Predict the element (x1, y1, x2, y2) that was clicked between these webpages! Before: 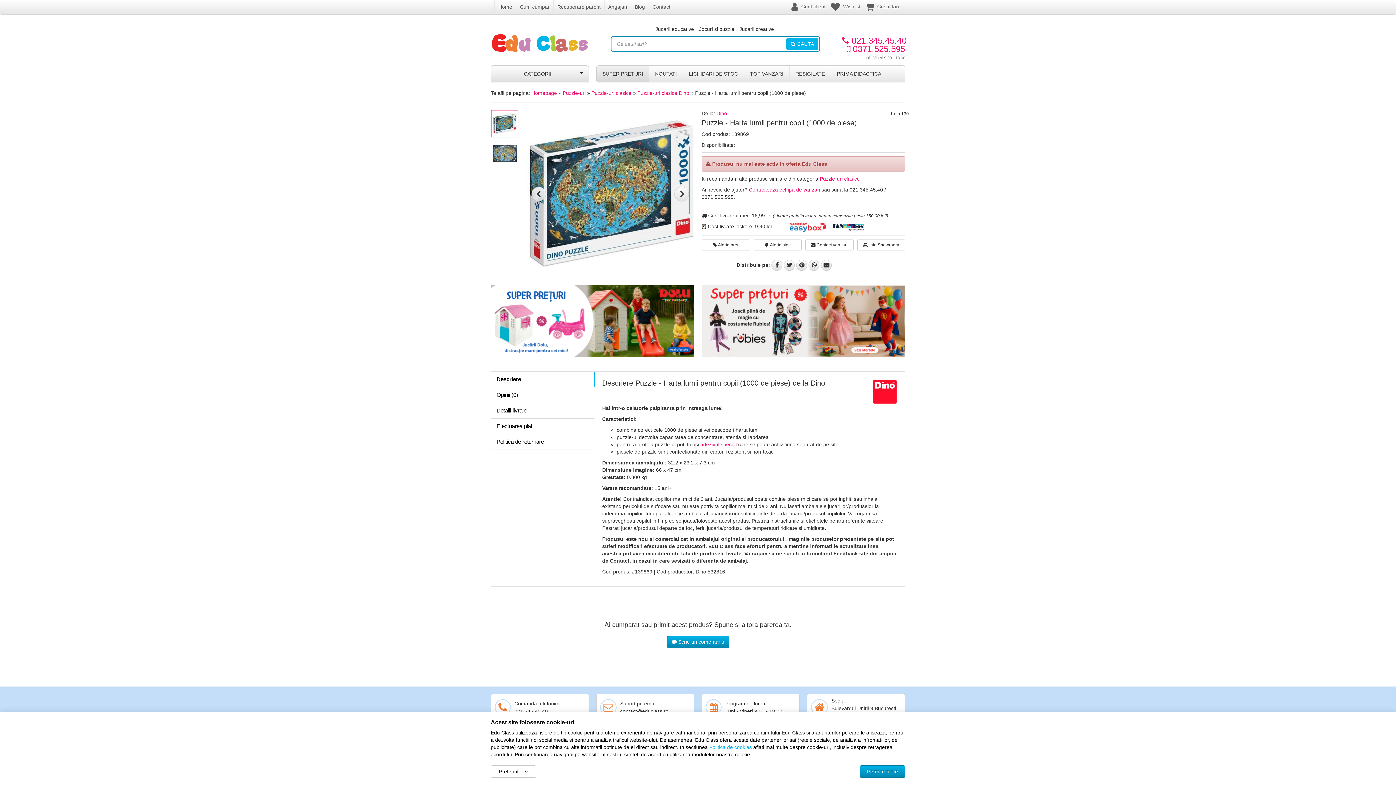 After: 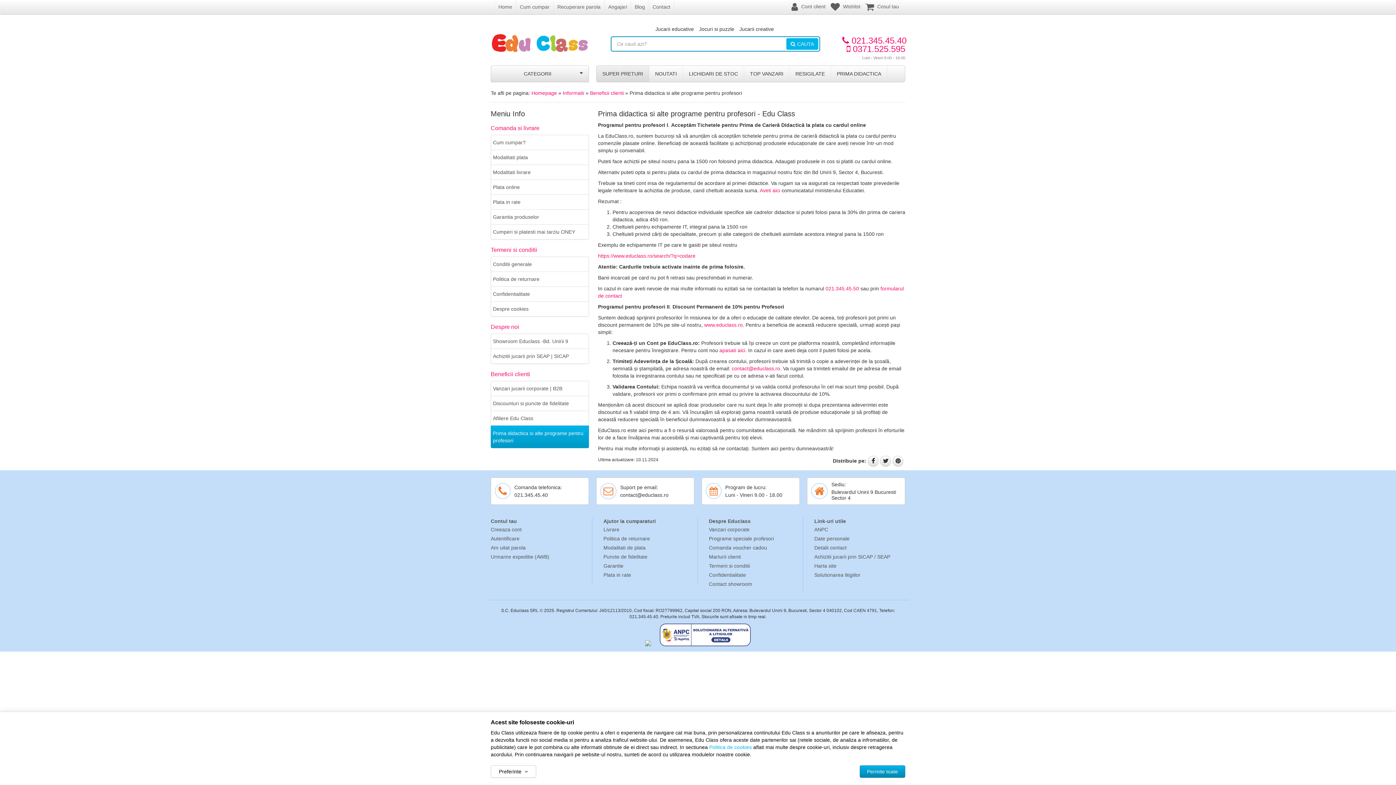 Action: label: PRIMA DIDACTICA bbox: (831, 65, 887, 81)